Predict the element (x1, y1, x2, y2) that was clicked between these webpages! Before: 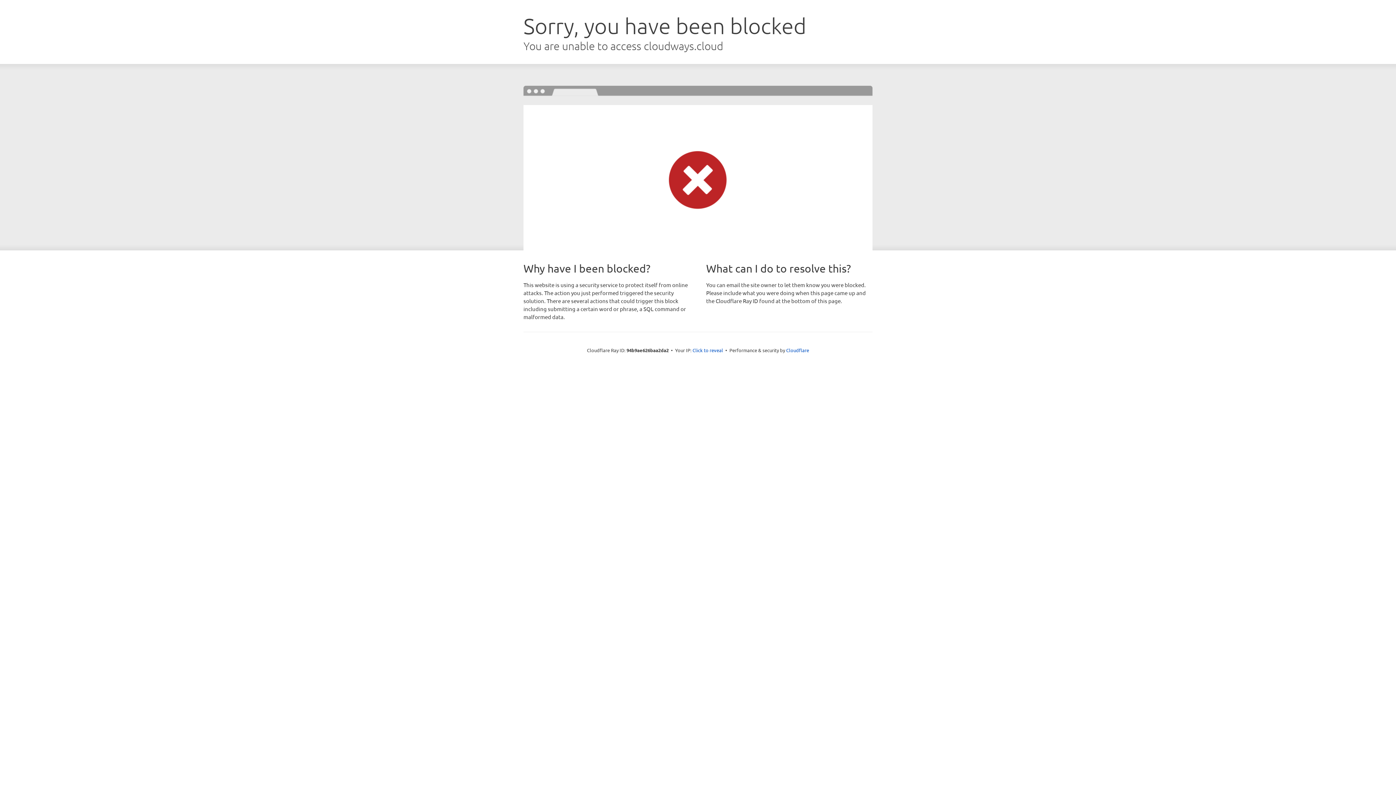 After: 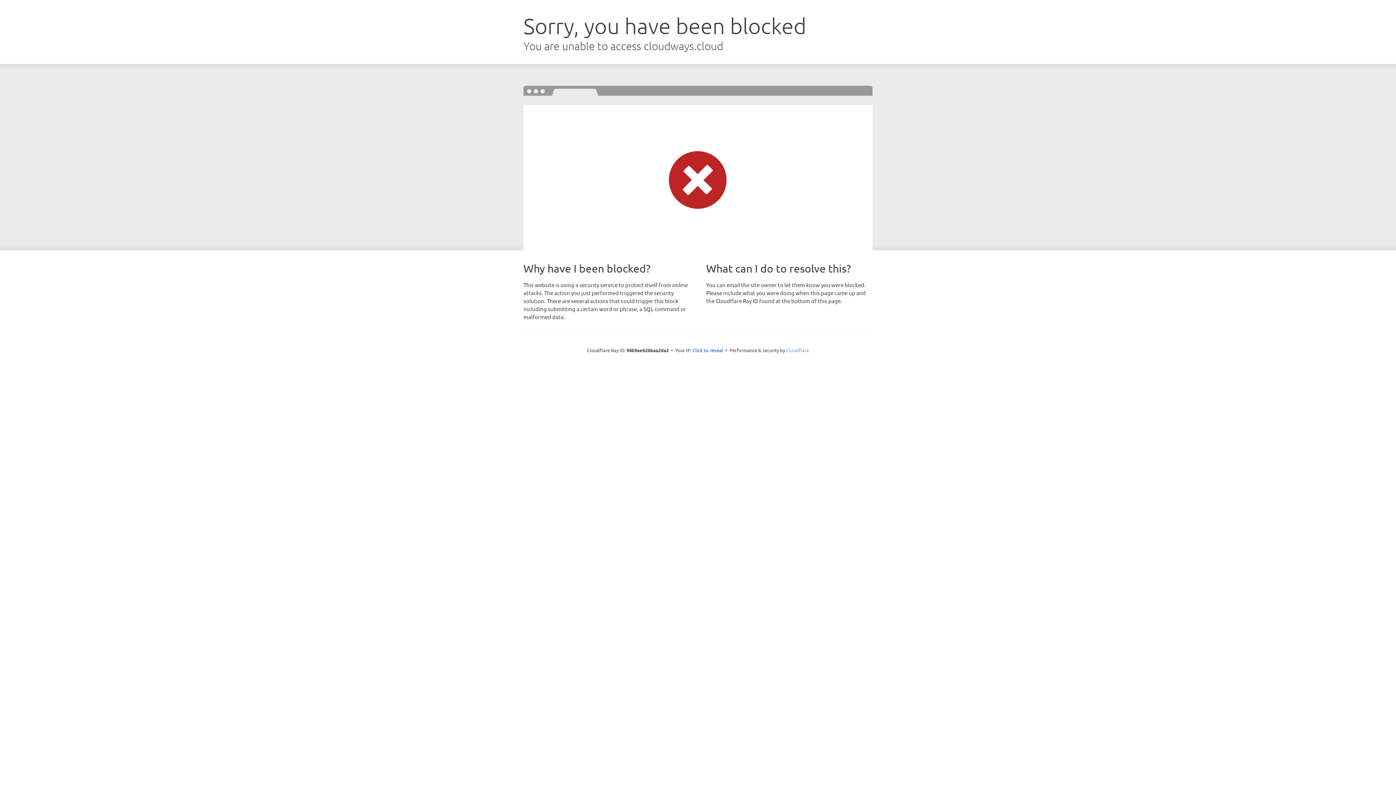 Action: bbox: (786, 347, 809, 353) label: Cloudflare